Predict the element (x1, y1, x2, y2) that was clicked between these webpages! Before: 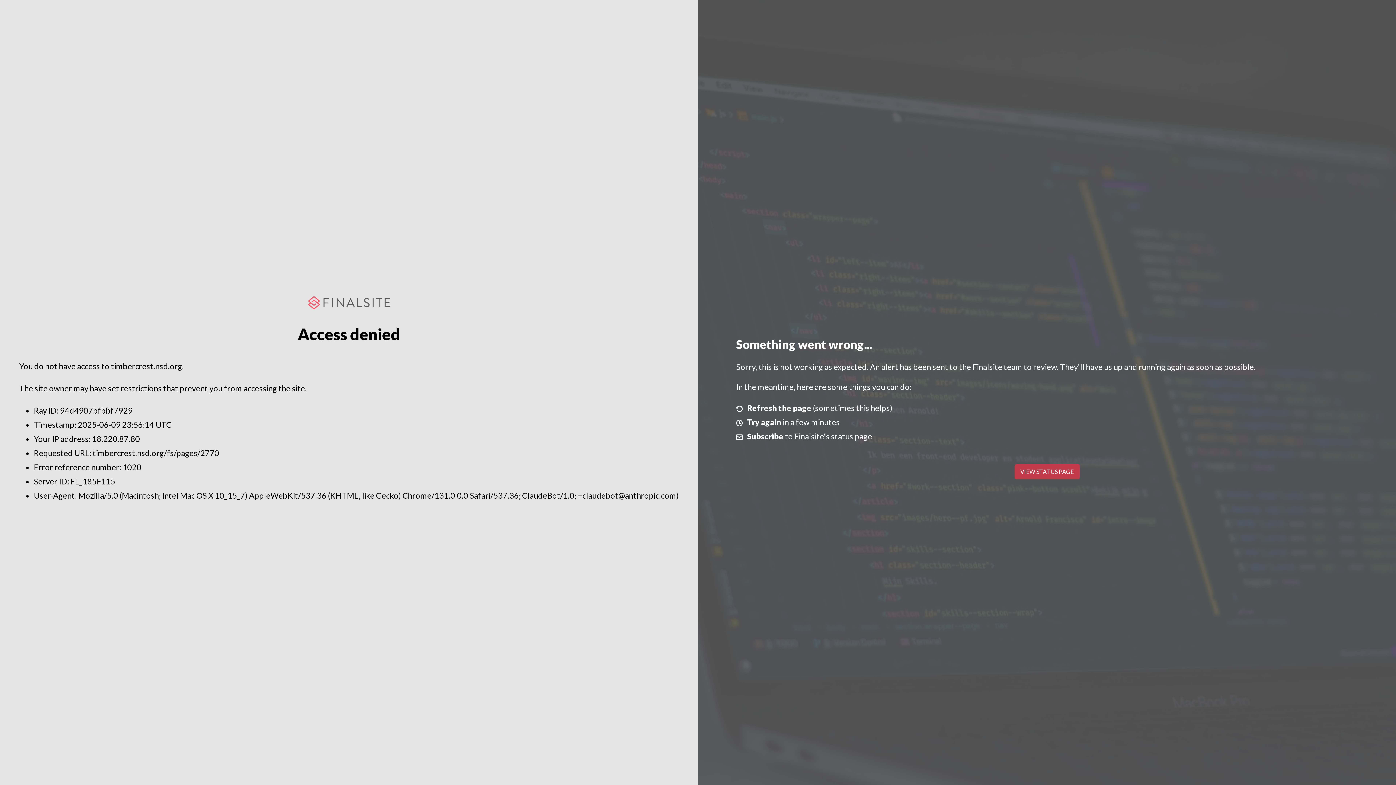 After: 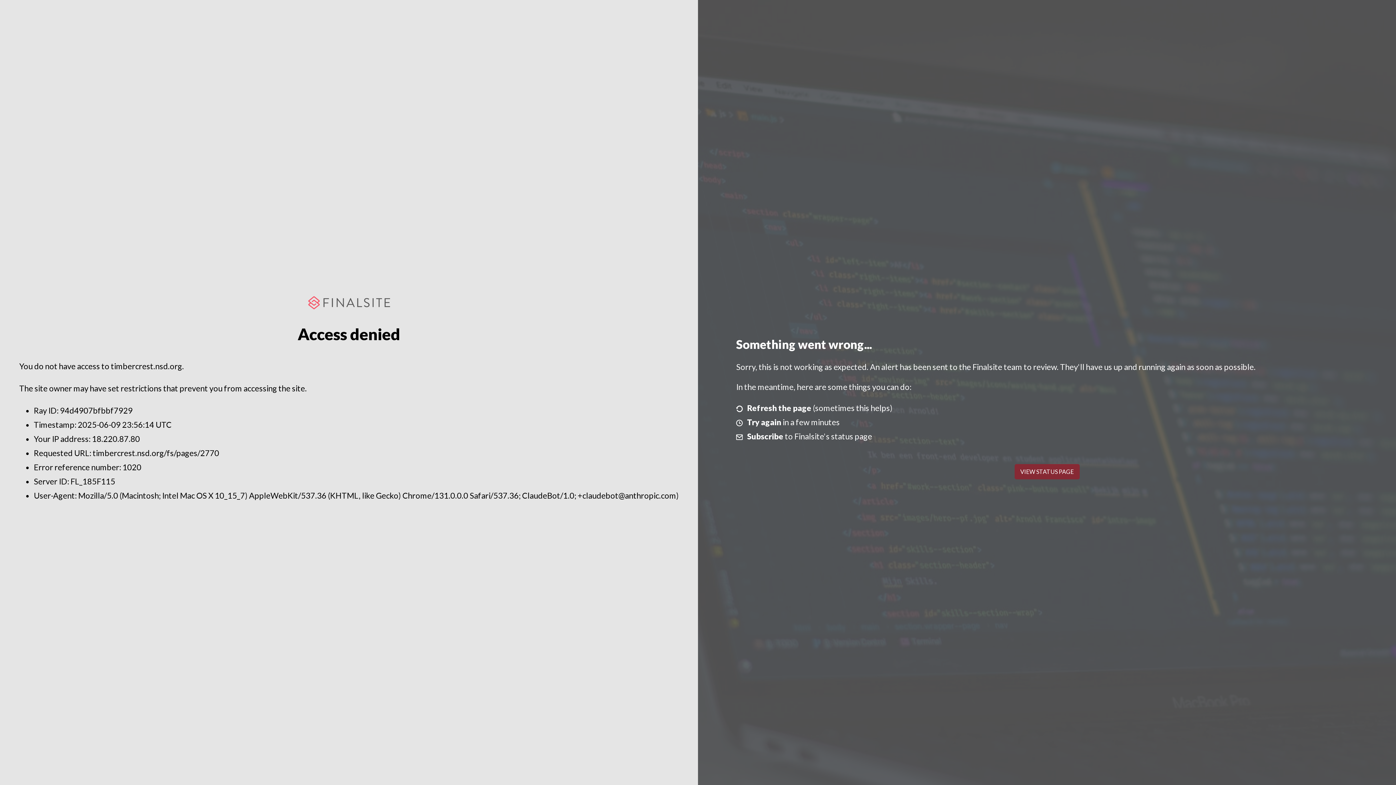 Action: label: VIEW STATUS PAGE bbox: (1014, 464, 1079, 479)